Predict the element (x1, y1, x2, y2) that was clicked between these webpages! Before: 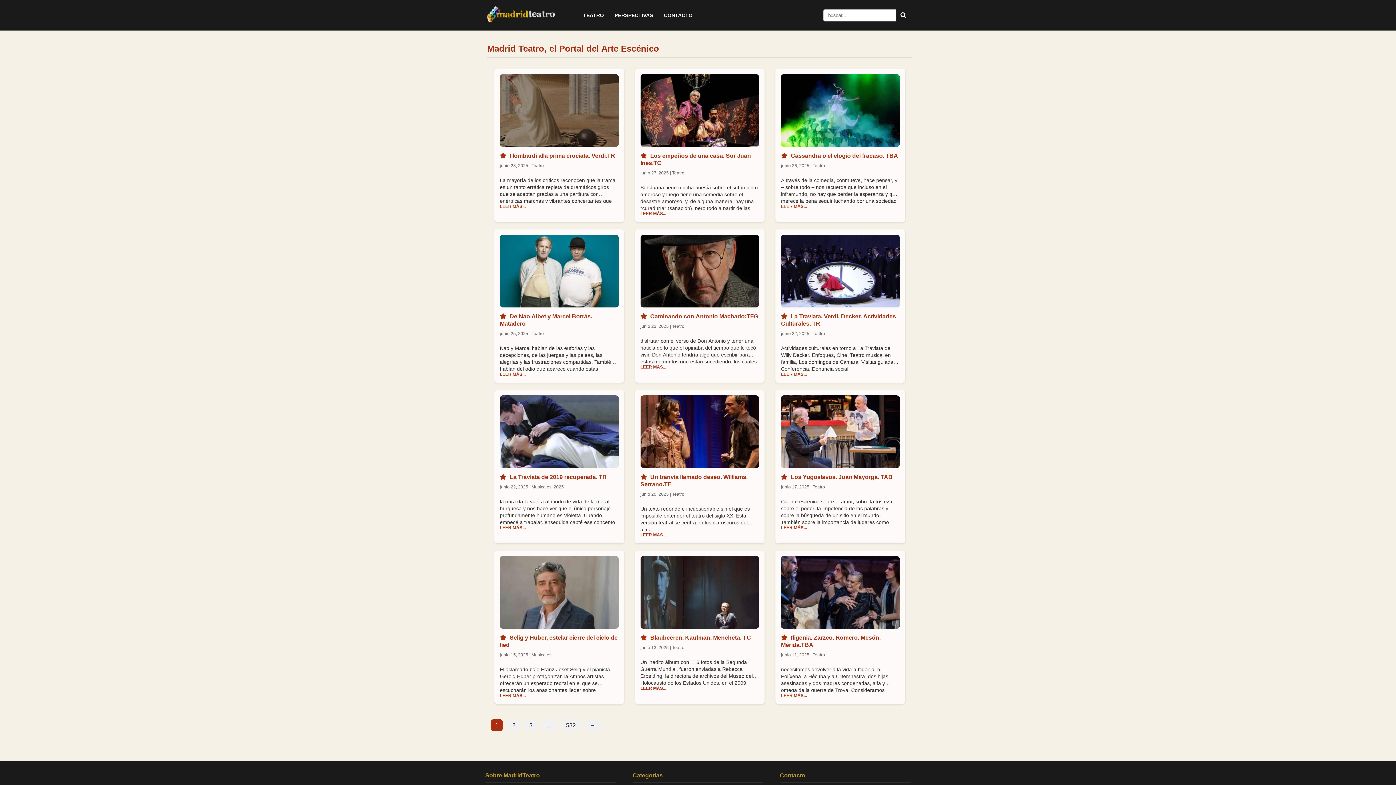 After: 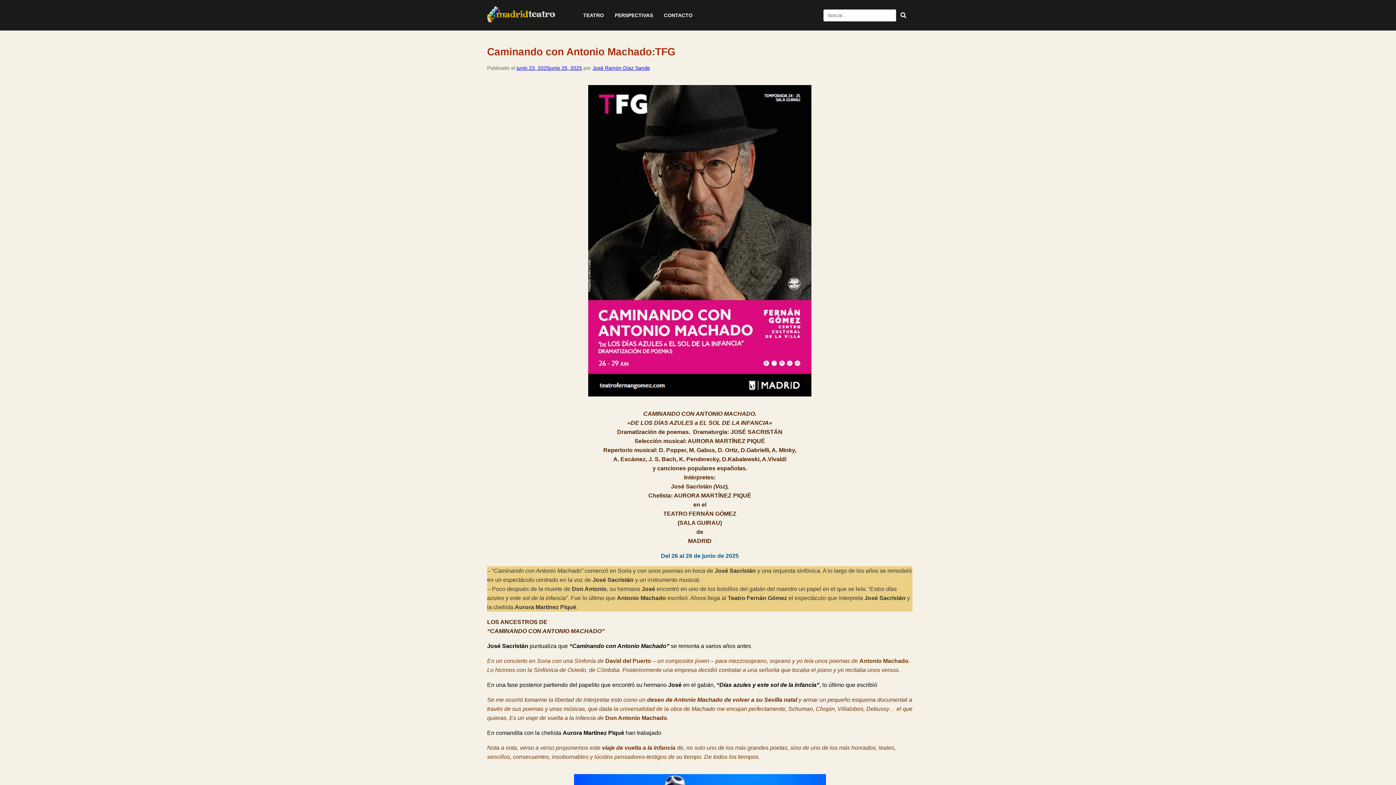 Action: bbox: (640, 302, 759, 308)